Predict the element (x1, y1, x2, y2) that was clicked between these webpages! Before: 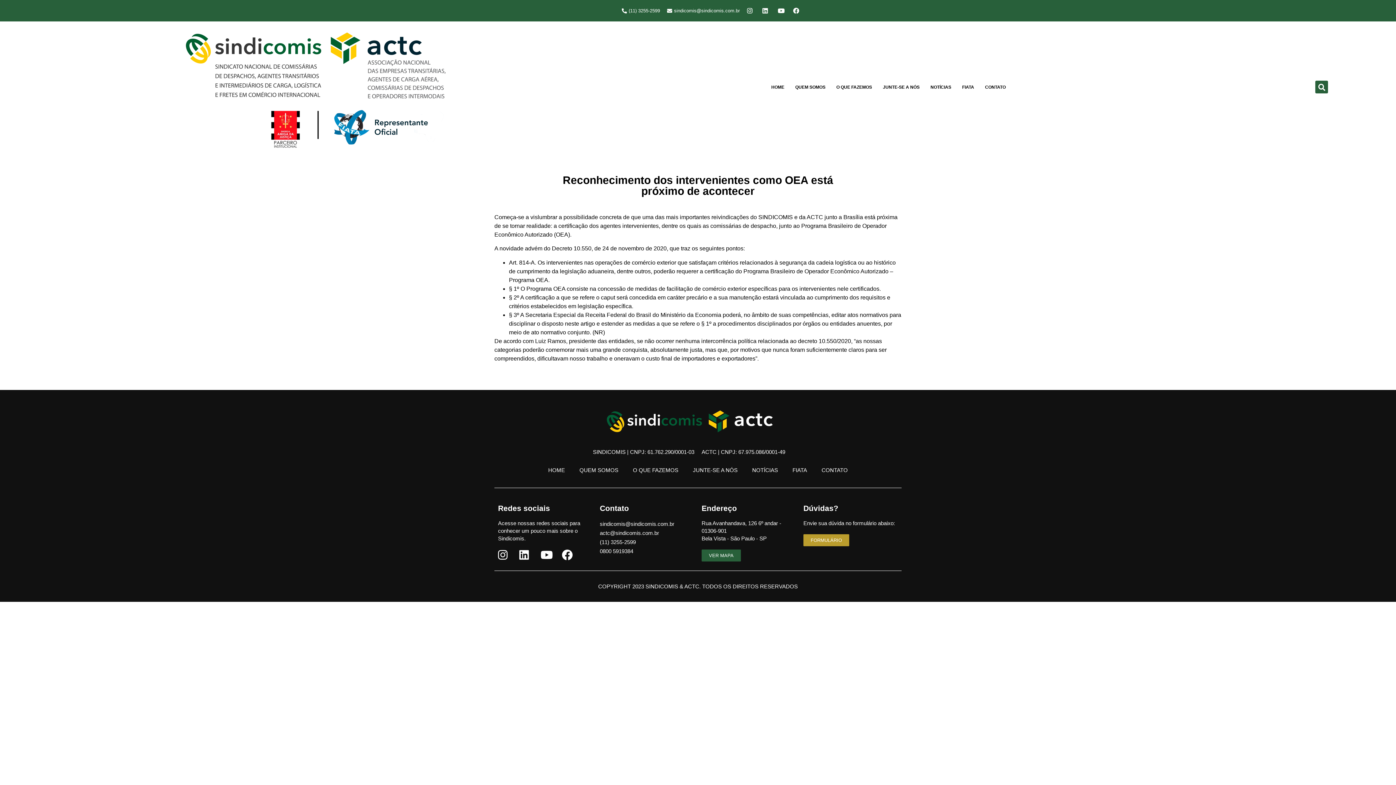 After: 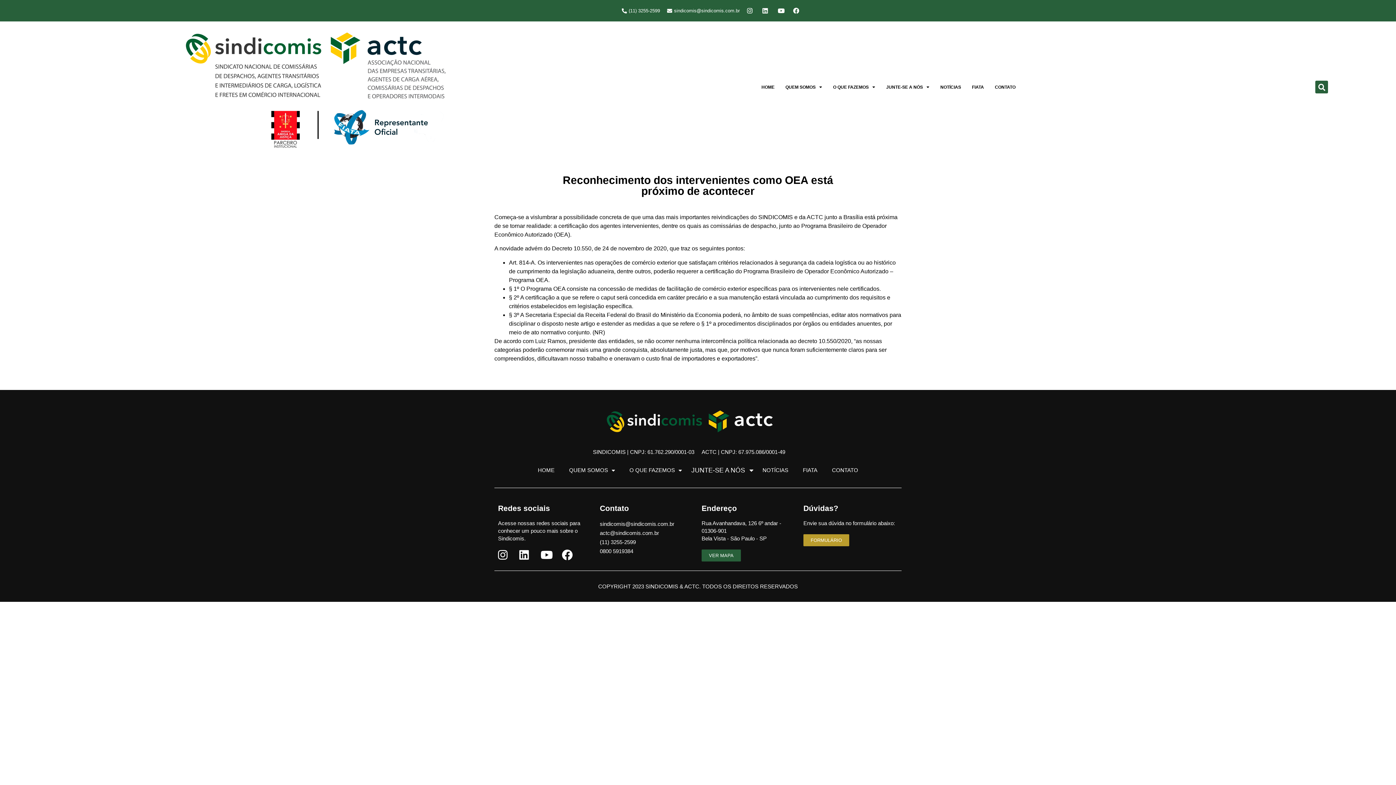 Action: bbox: (685, 462, 745, 479) label: JUNTE-SE A NÓS